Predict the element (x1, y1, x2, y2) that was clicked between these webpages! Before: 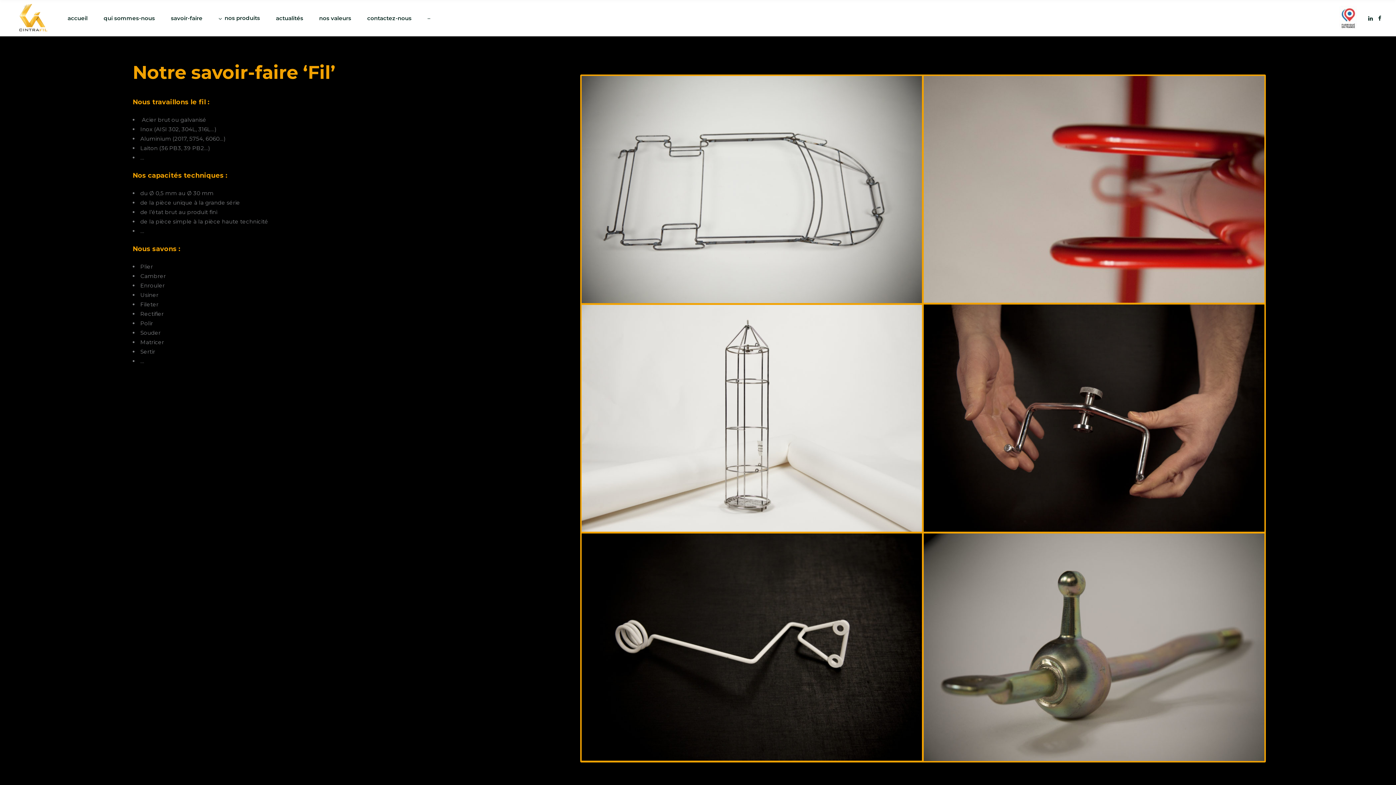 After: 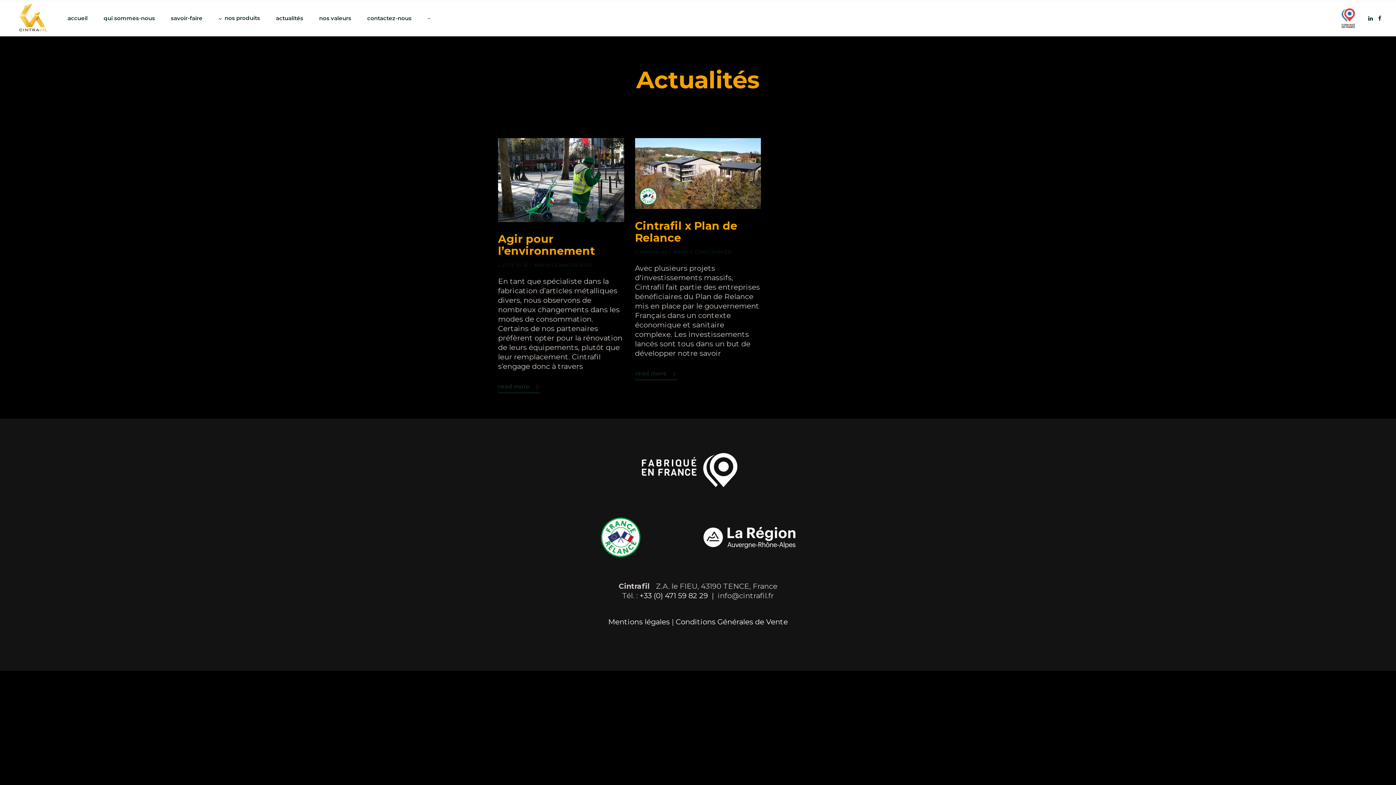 Action: bbox: (268, 0, 311, 36) label: actualités